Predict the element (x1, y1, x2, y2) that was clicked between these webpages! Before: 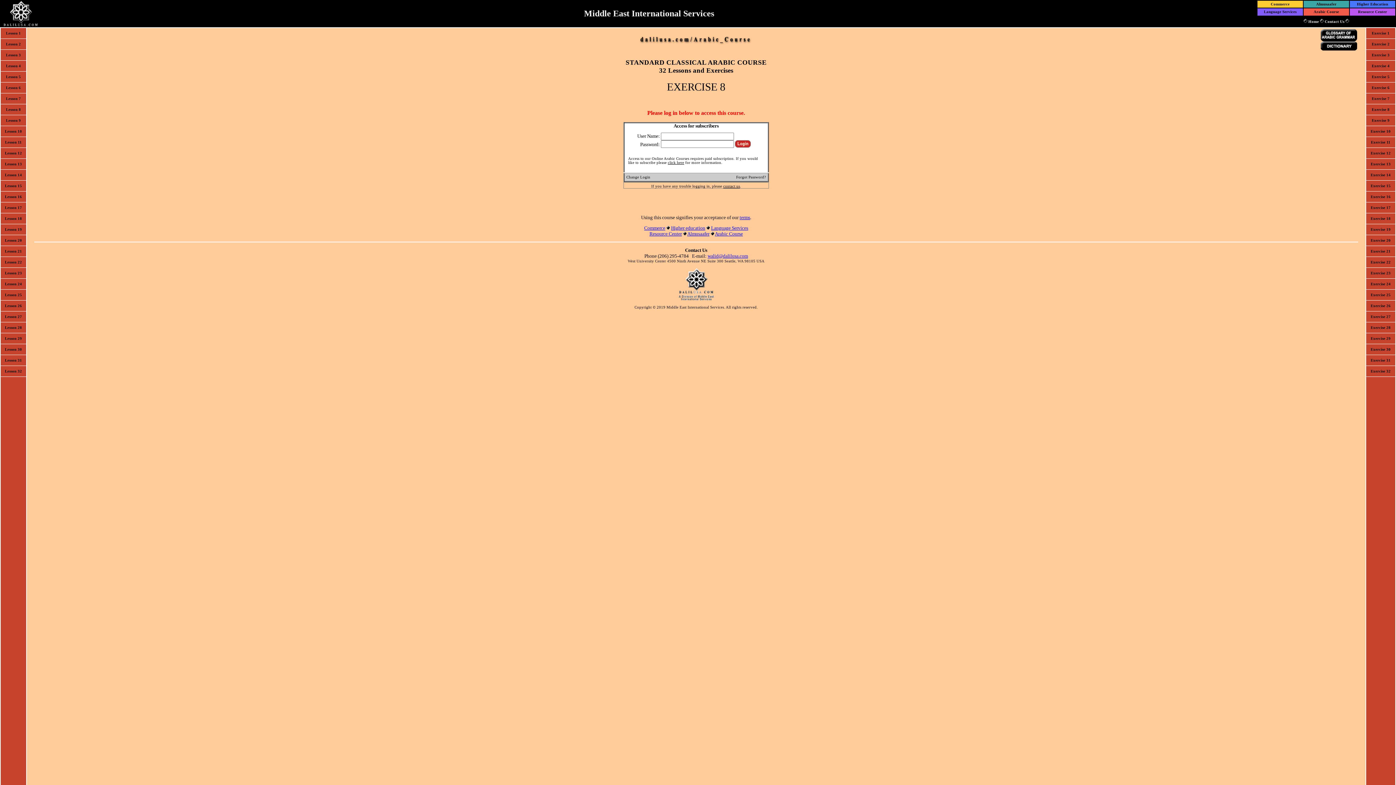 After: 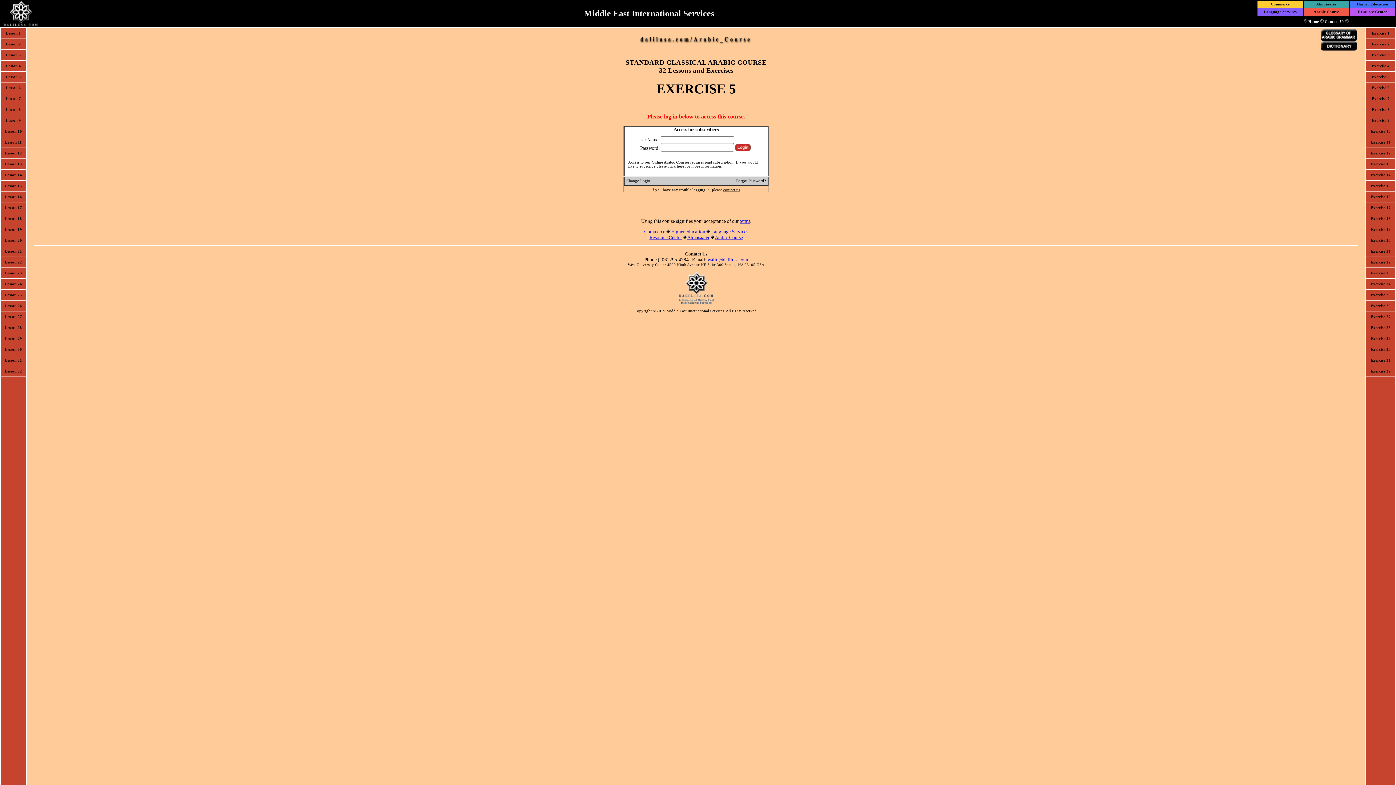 Action: label: Exercise 5 bbox: (1372, 74, 1390, 78)